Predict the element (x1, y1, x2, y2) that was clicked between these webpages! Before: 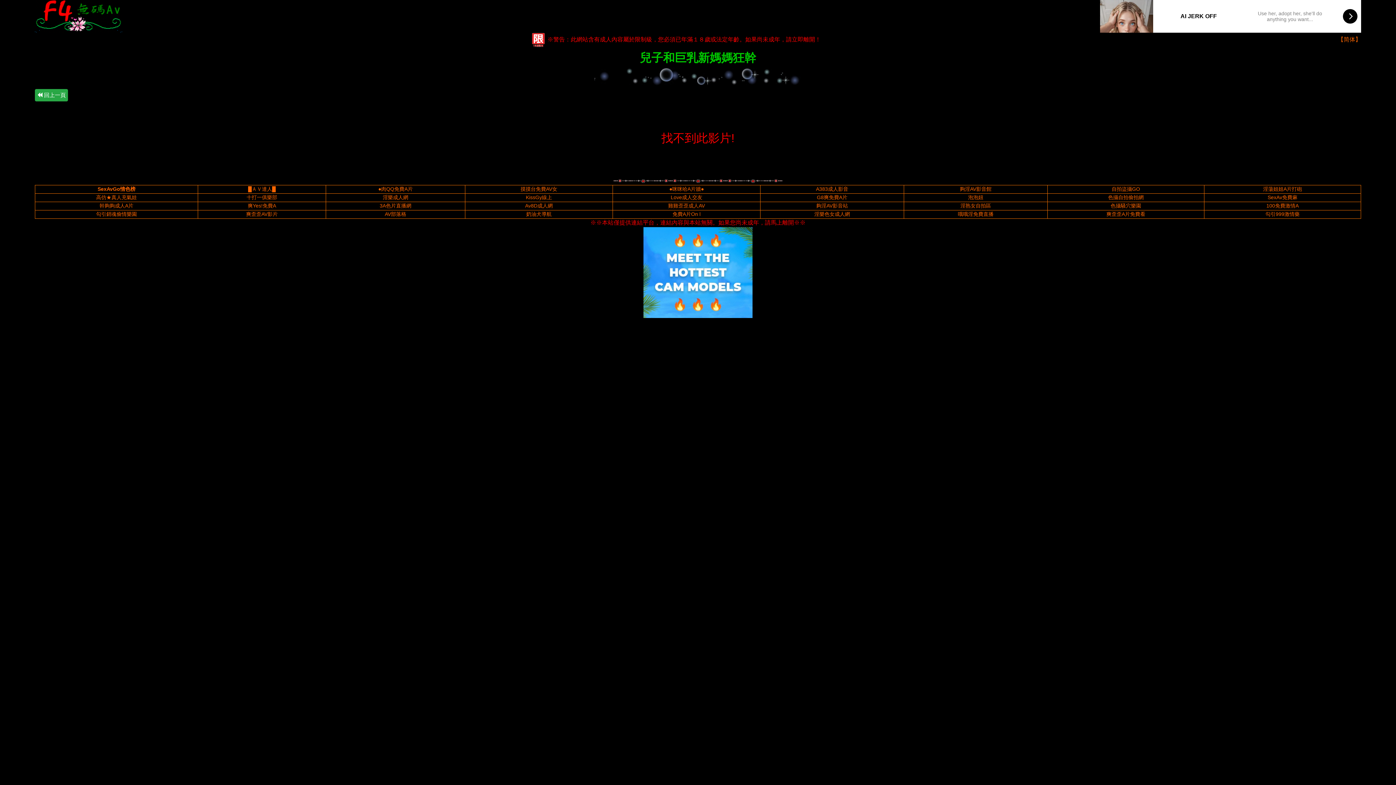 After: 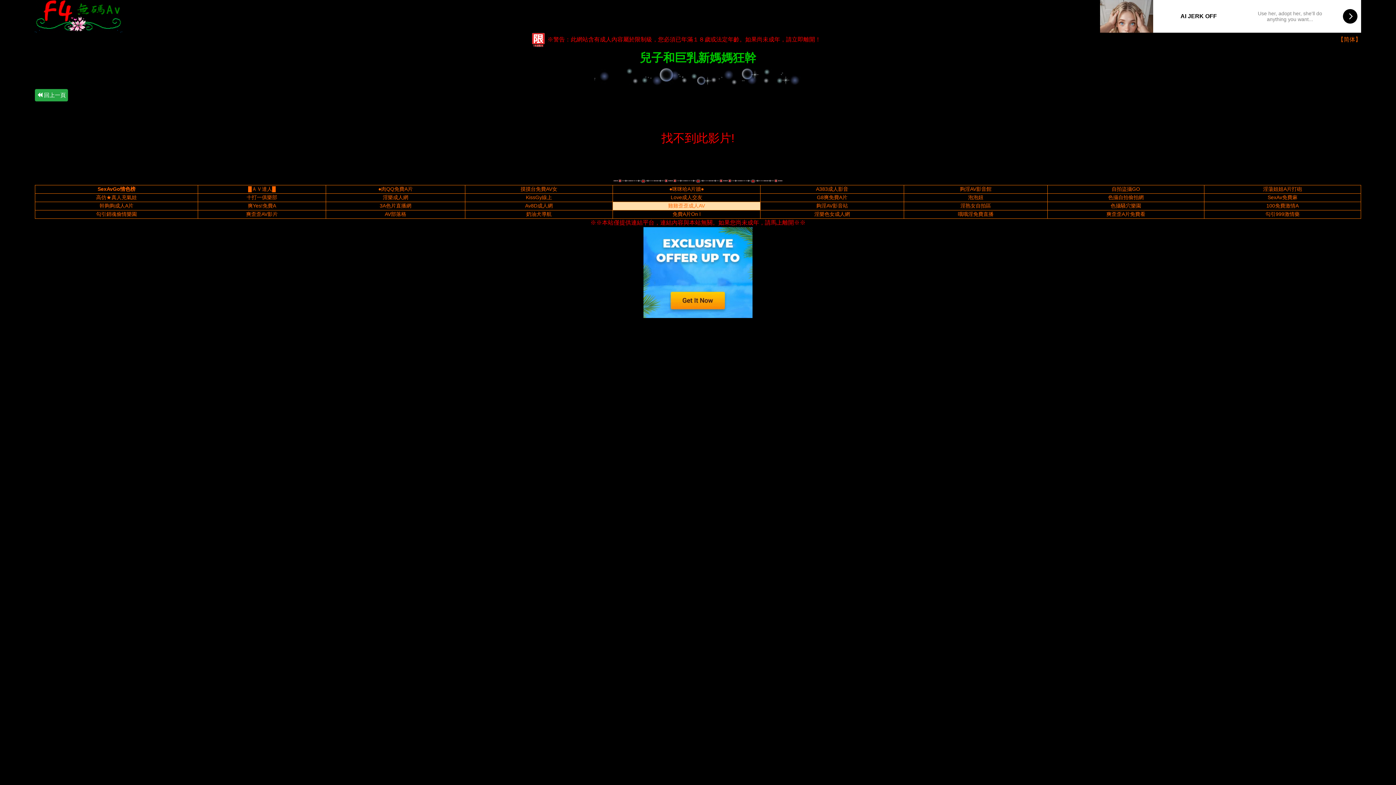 Action: label: 雞雞歪歪成人AV bbox: (668, 202, 705, 208)